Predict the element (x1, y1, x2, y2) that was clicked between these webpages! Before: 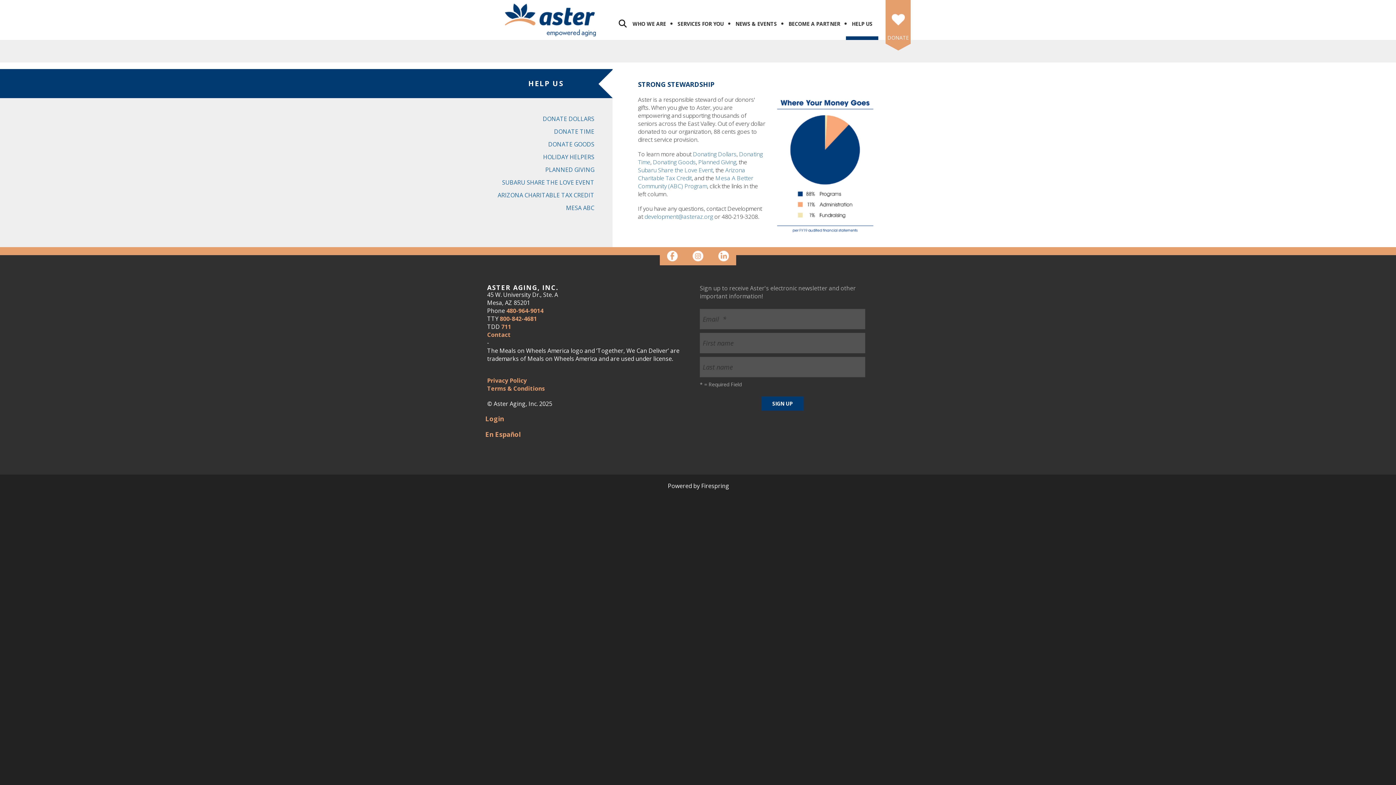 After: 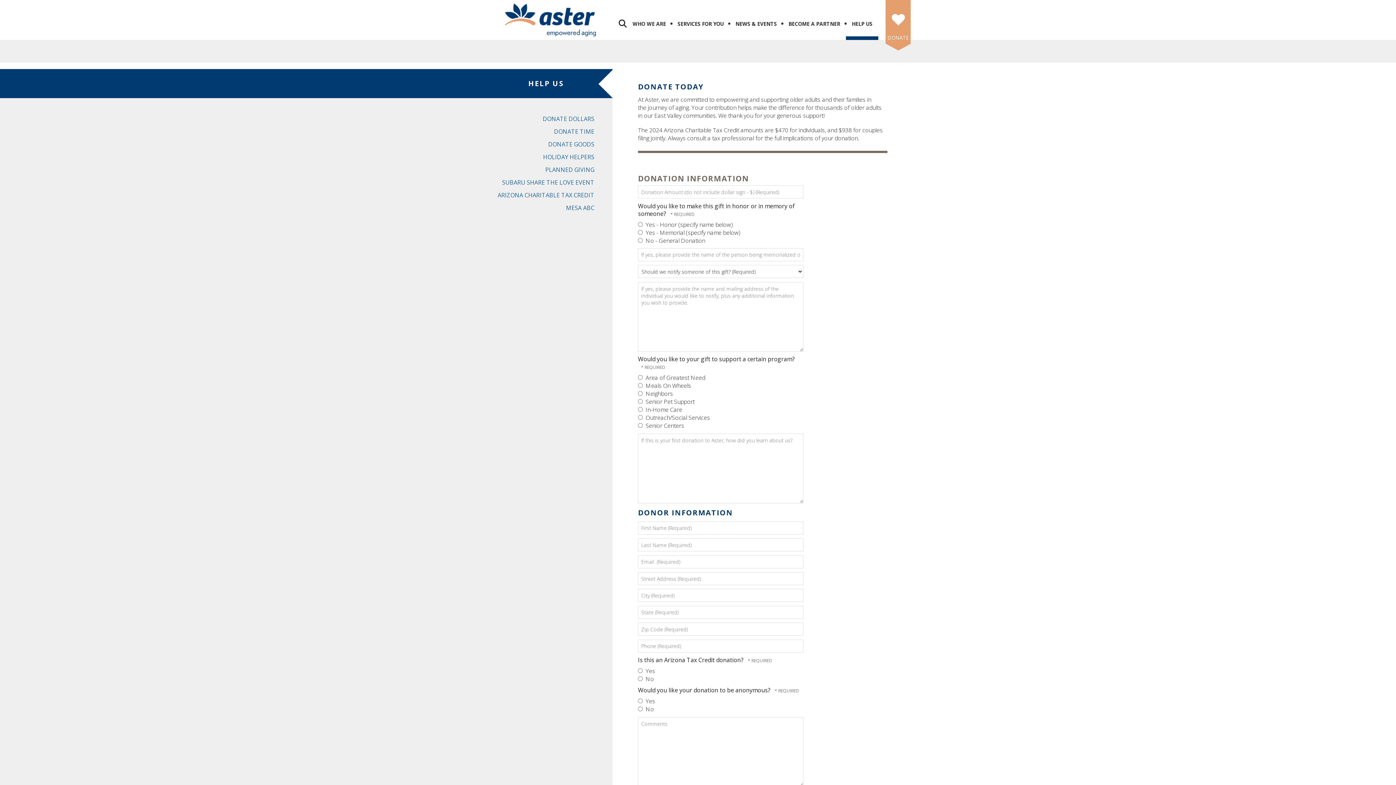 Action: label: DONATE DOLLARS bbox: (485, 113, 612, 124)